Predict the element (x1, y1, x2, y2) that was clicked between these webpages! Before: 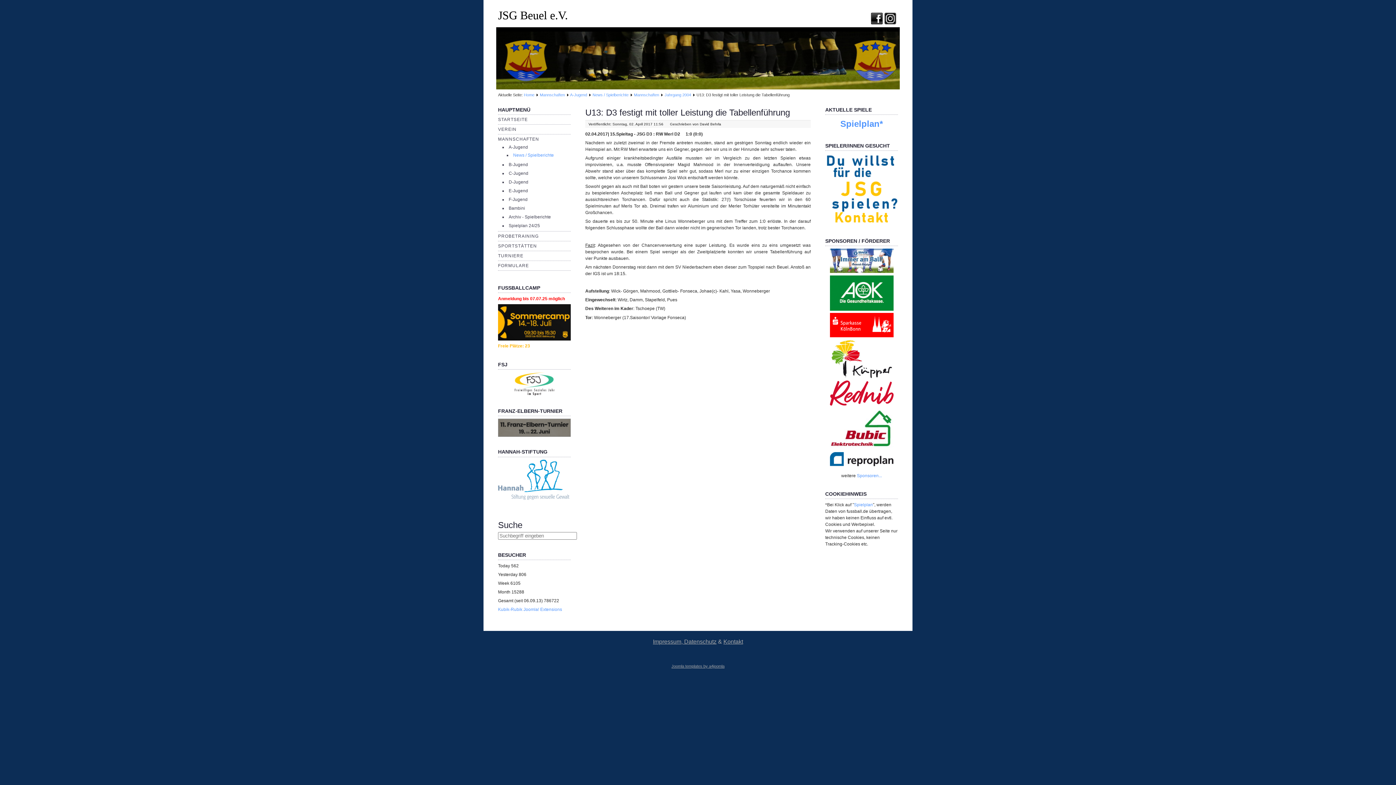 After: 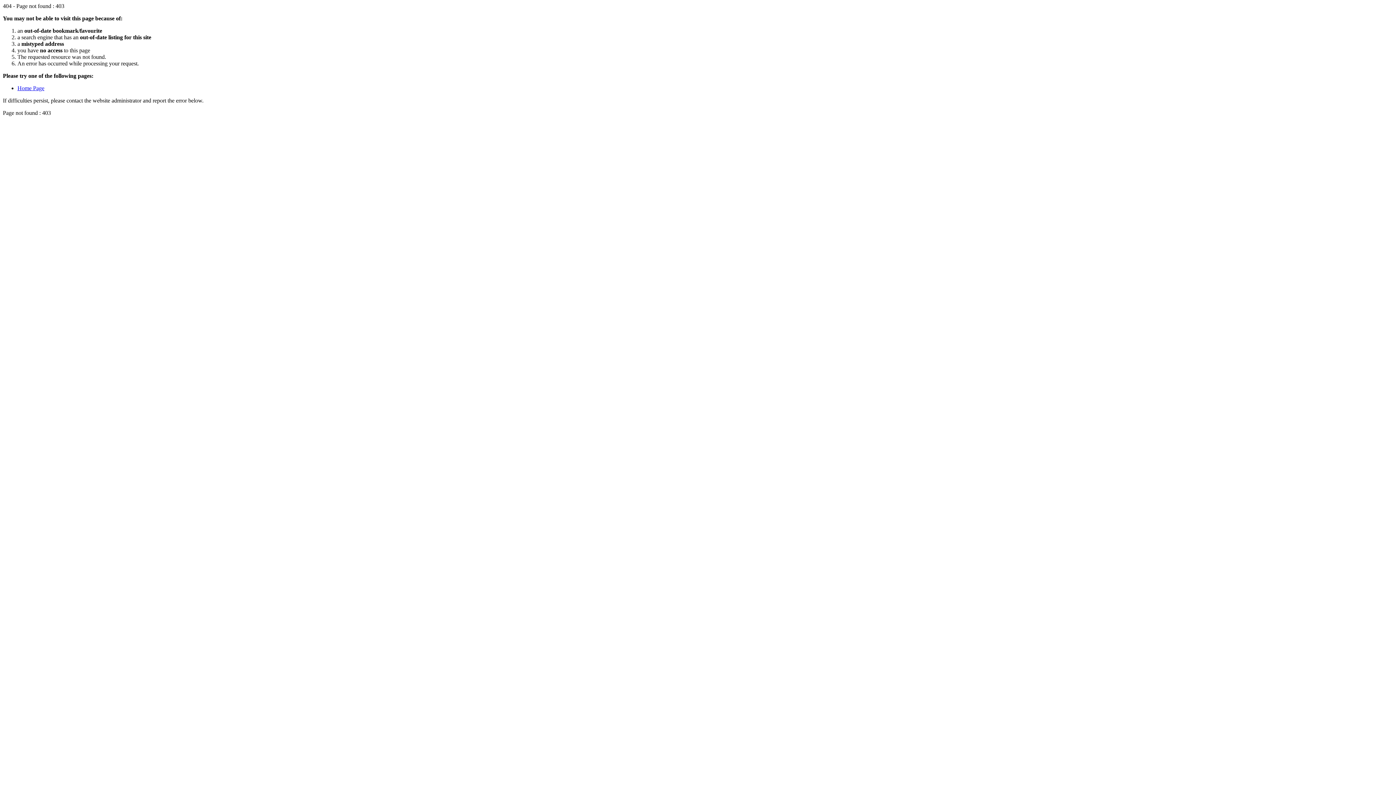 Action: bbox: (671, 664, 724, 668) label: Joomla templates by a4joomla